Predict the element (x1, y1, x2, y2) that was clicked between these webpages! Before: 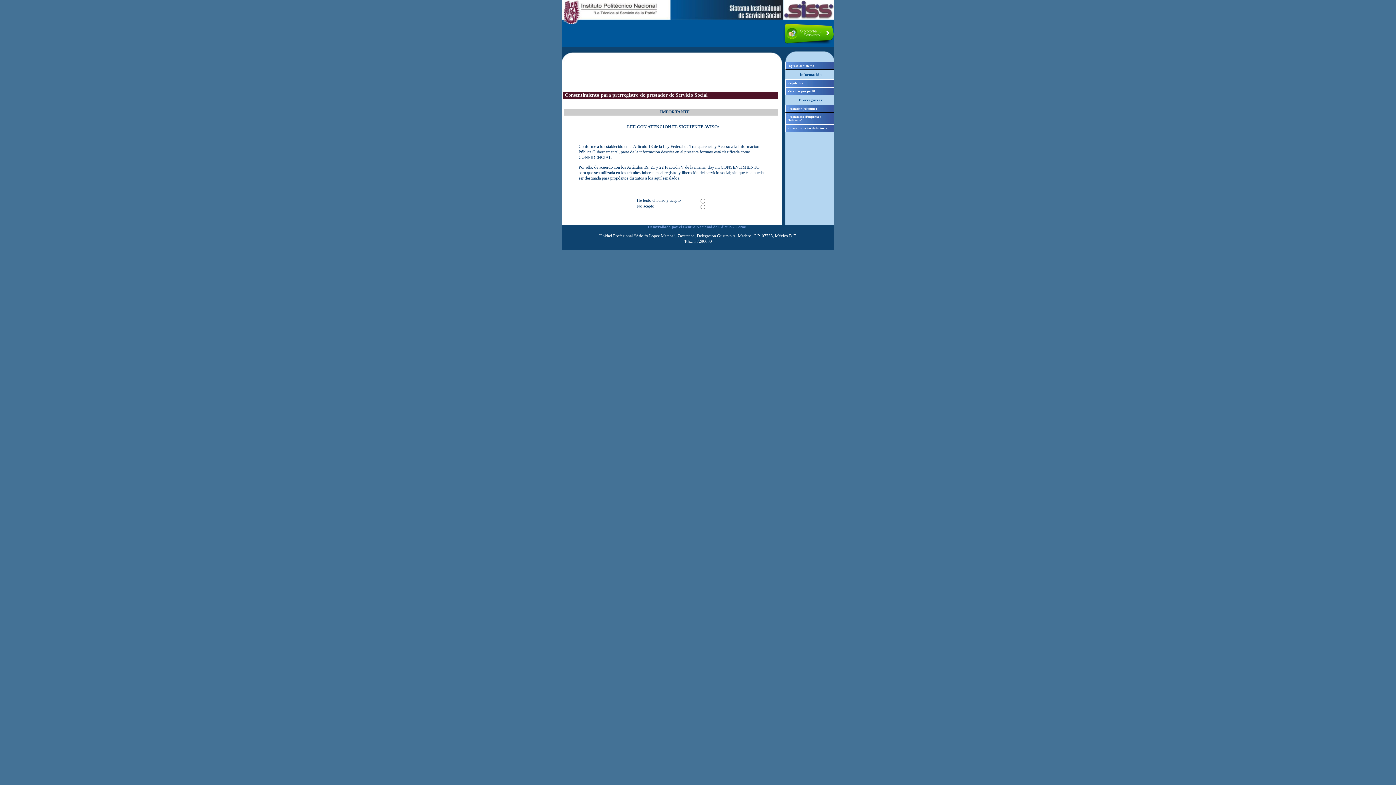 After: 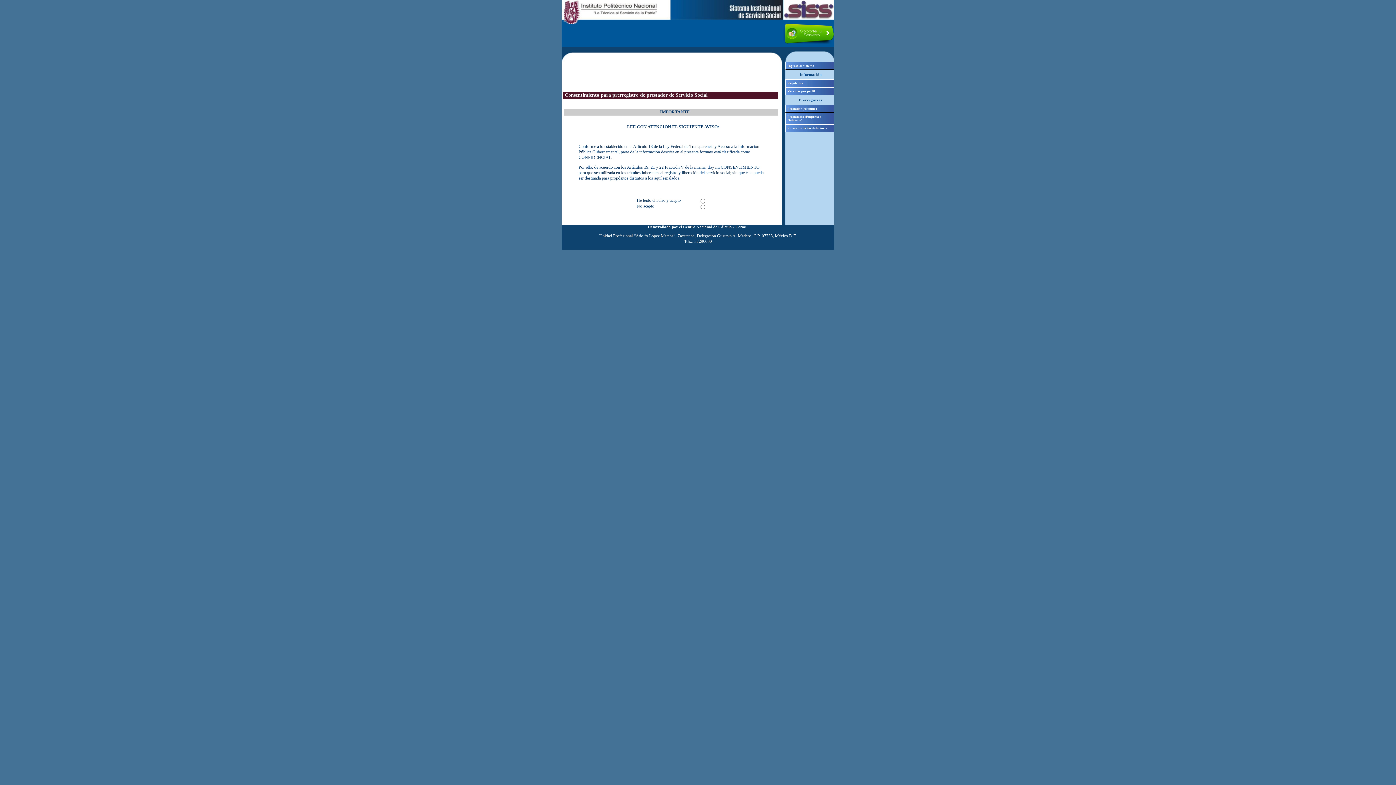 Action: bbox: (648, 224, 748, 229) label: Desarrollado por el Centro Nacional de Cálculo - CeNaC